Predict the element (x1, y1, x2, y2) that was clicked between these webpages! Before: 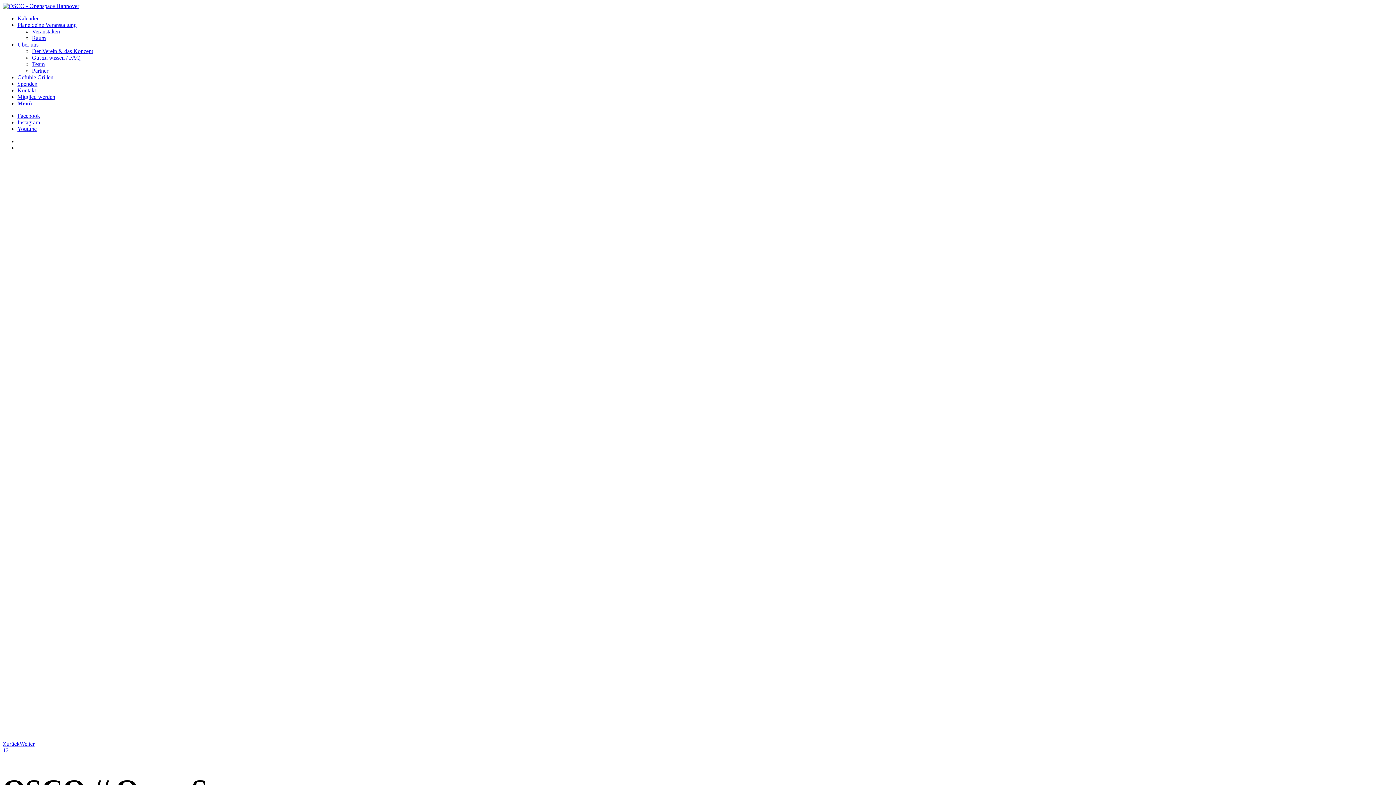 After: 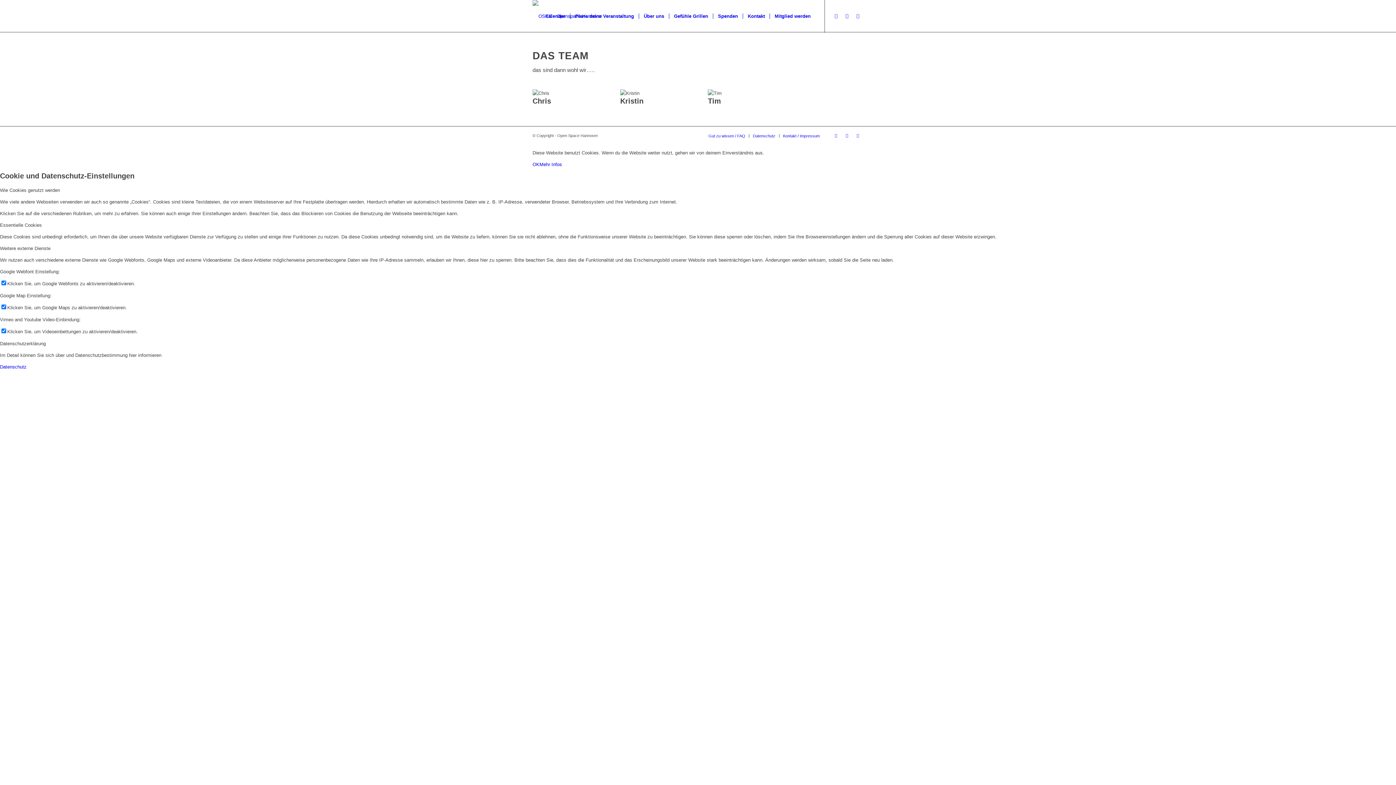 Action: bbox: (32, 61, 44, 67) label: Team